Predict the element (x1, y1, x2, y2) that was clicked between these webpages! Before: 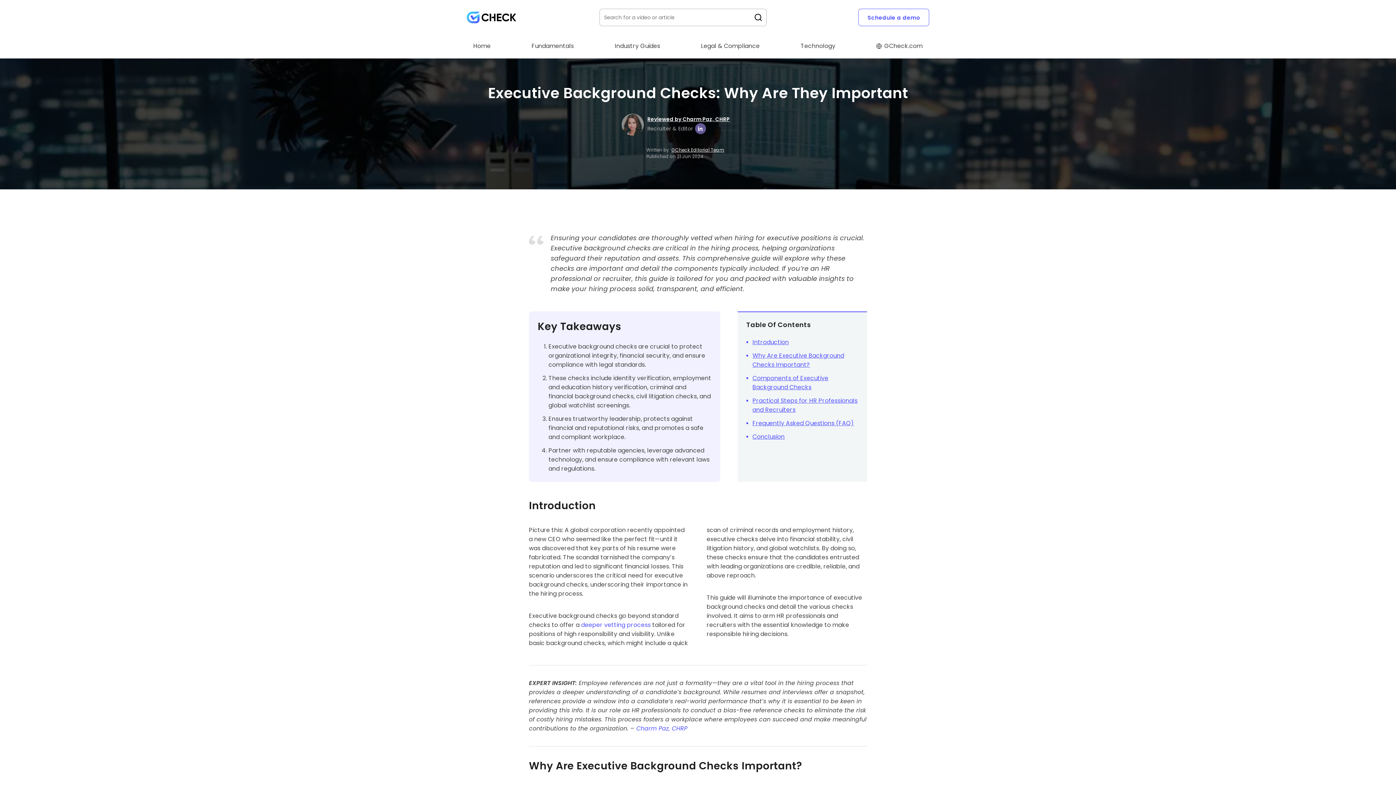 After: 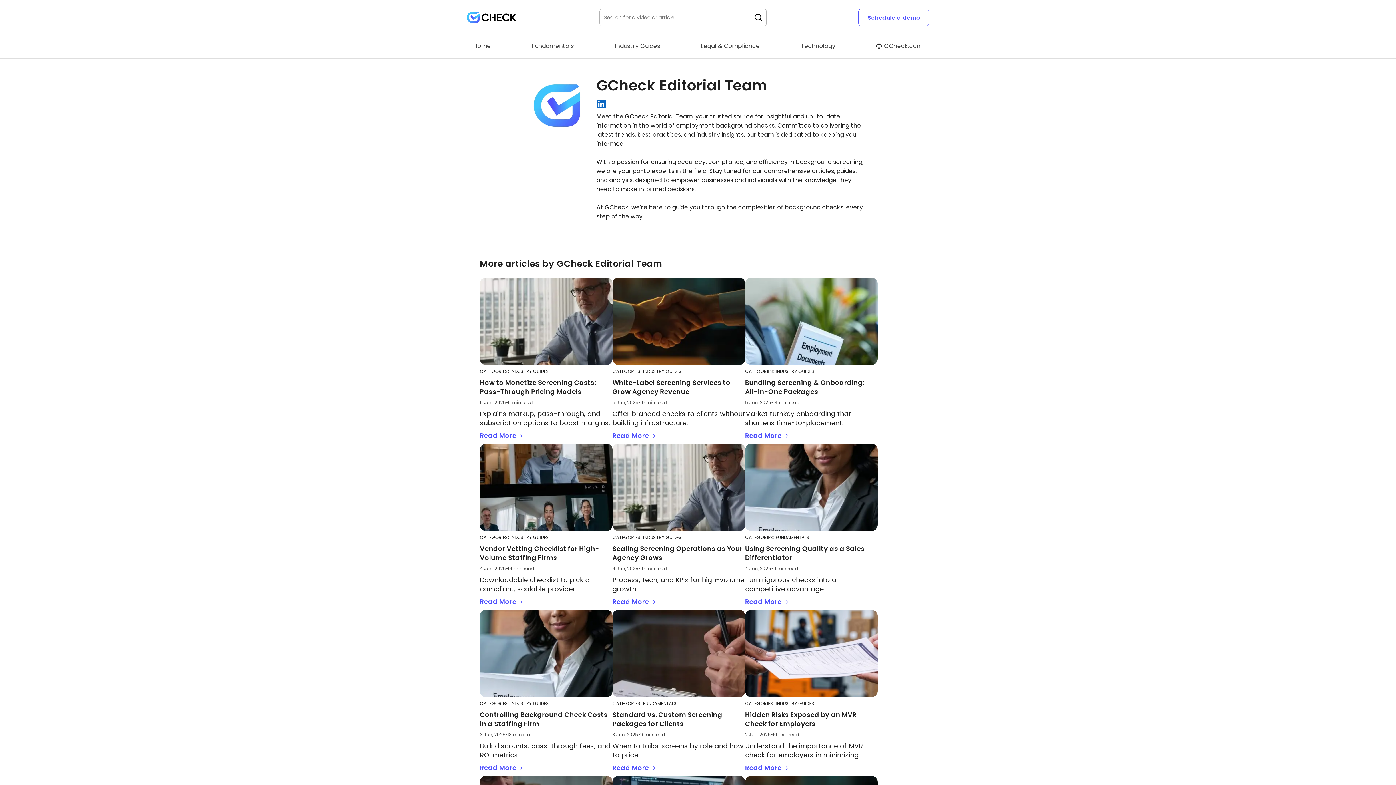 Action: label: GCheck Editorial Team bbox: (671, 147, 724, 153)